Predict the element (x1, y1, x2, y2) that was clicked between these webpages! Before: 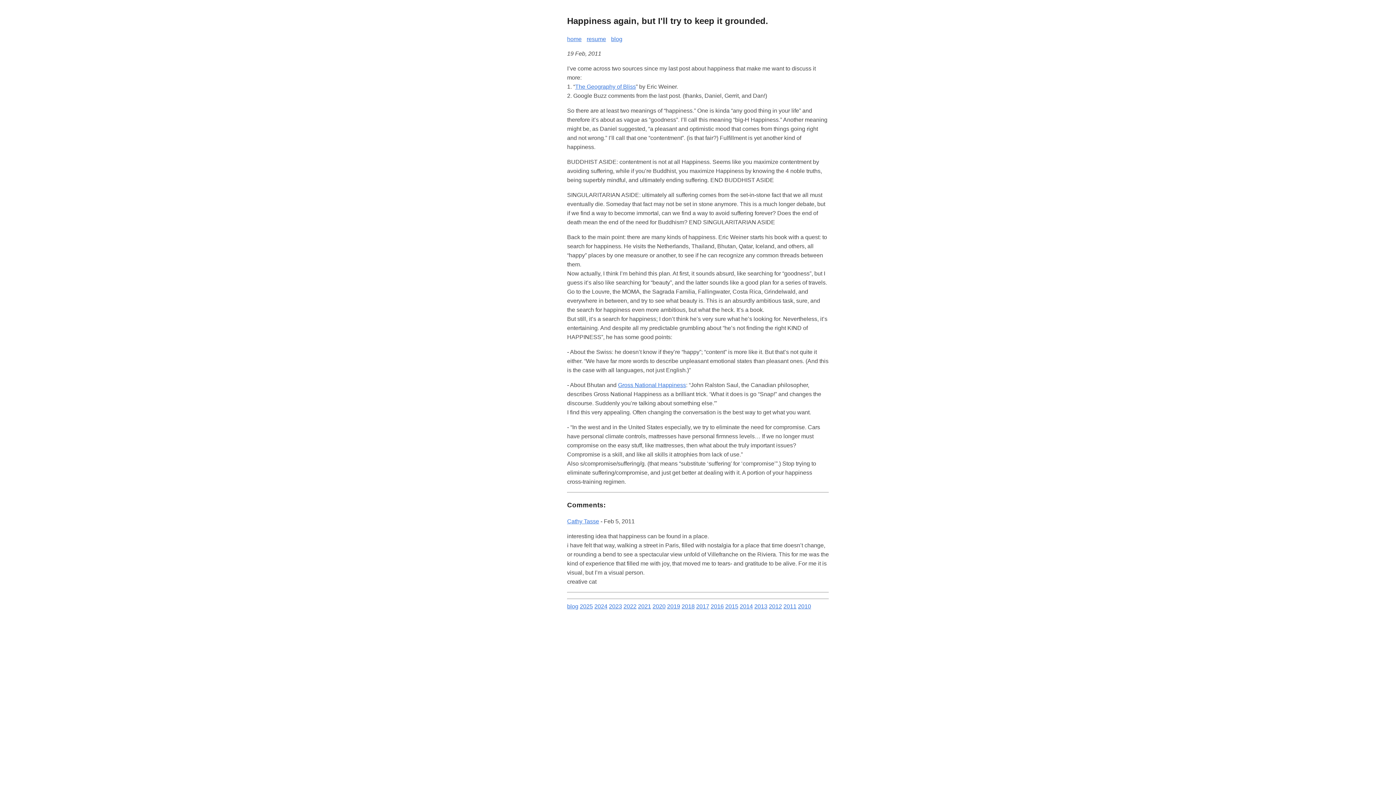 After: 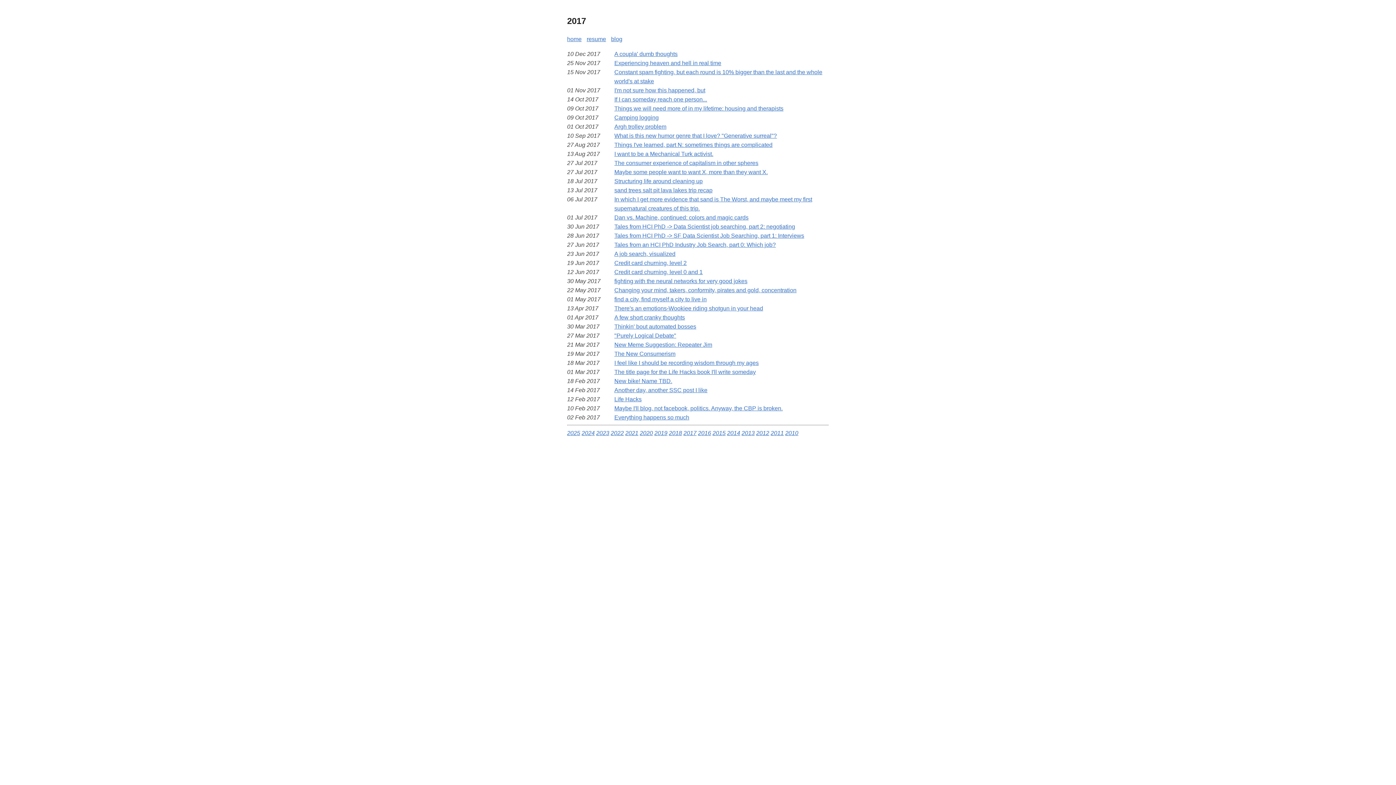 Action: bbox: (696, 603, 709, 609) label: 2017